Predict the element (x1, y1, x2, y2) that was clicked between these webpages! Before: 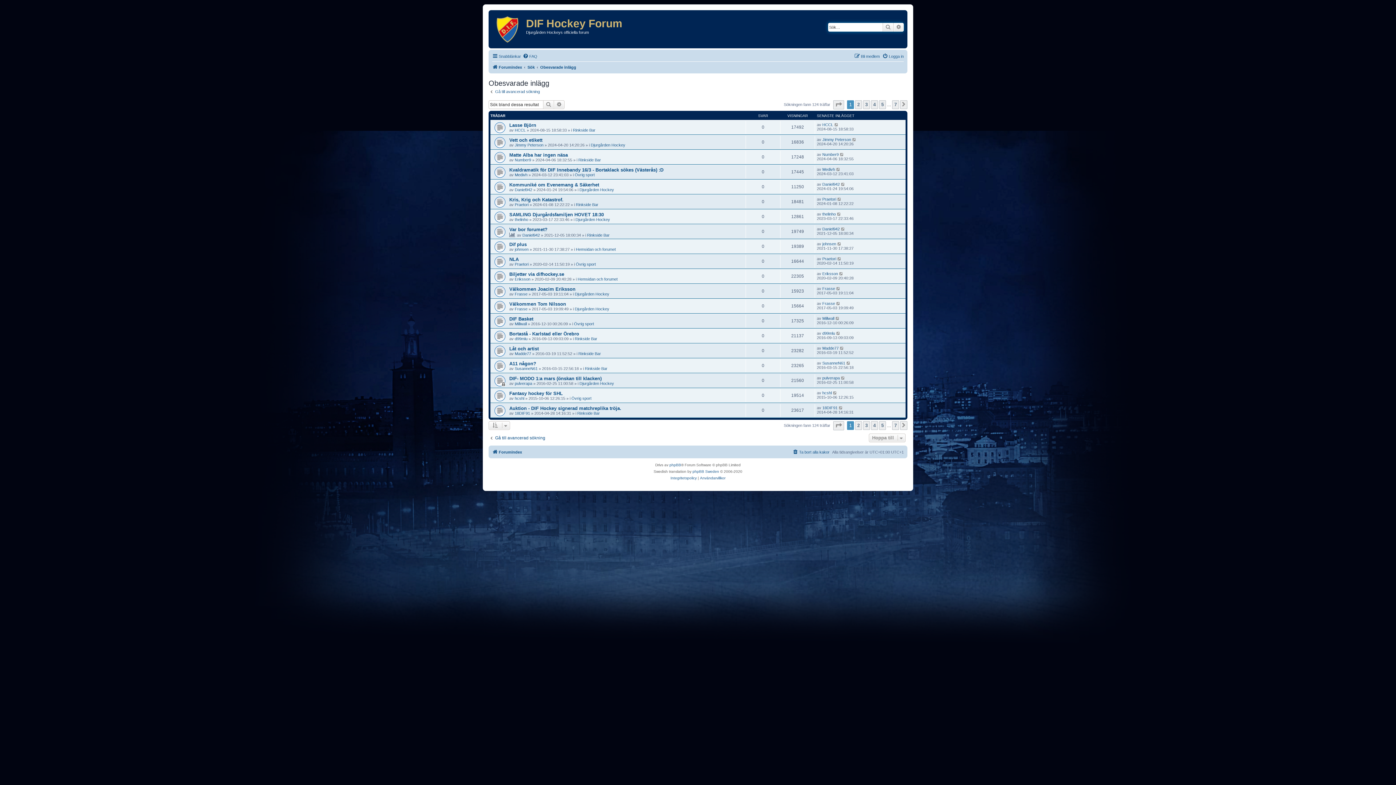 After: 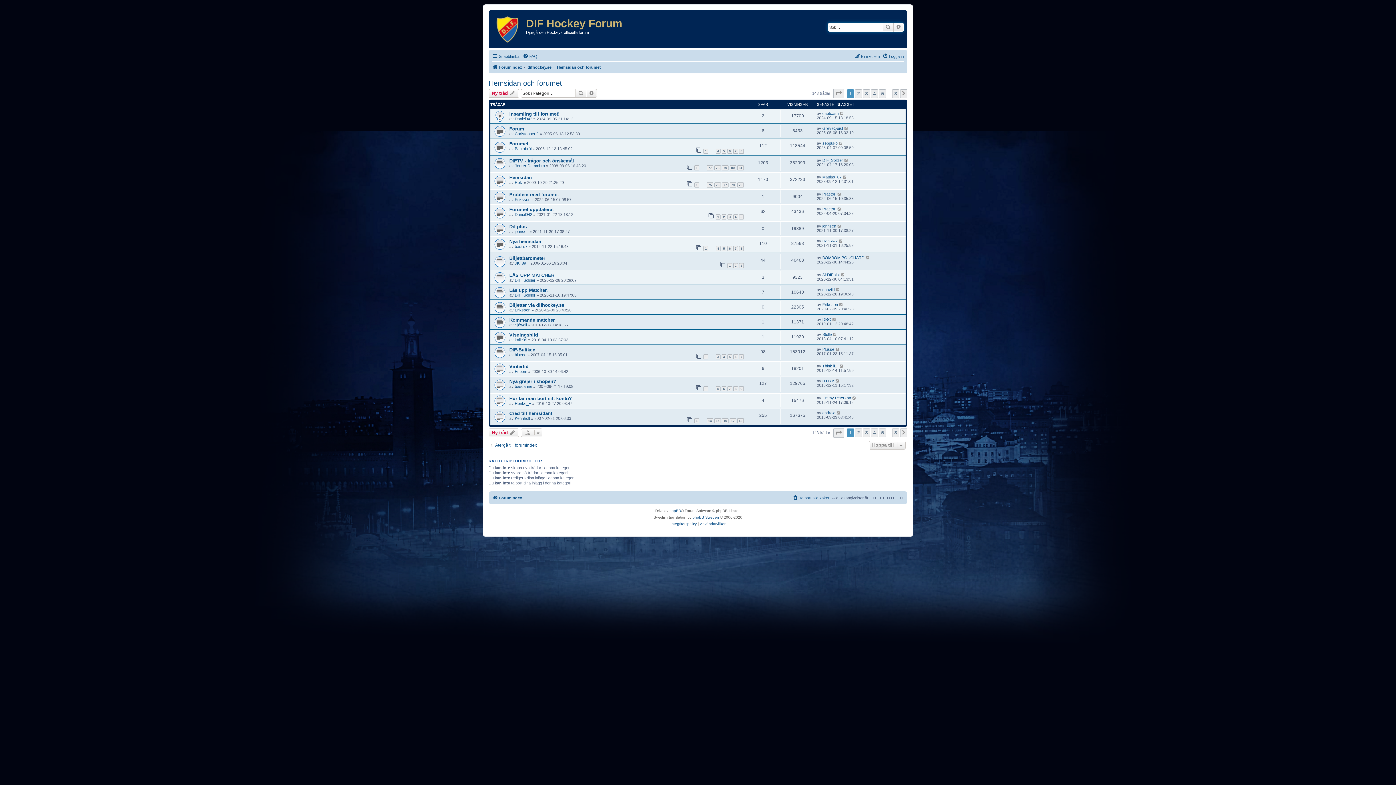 Action: label: Hemsidan och forumet bbox: (576, 247, 616, 251)